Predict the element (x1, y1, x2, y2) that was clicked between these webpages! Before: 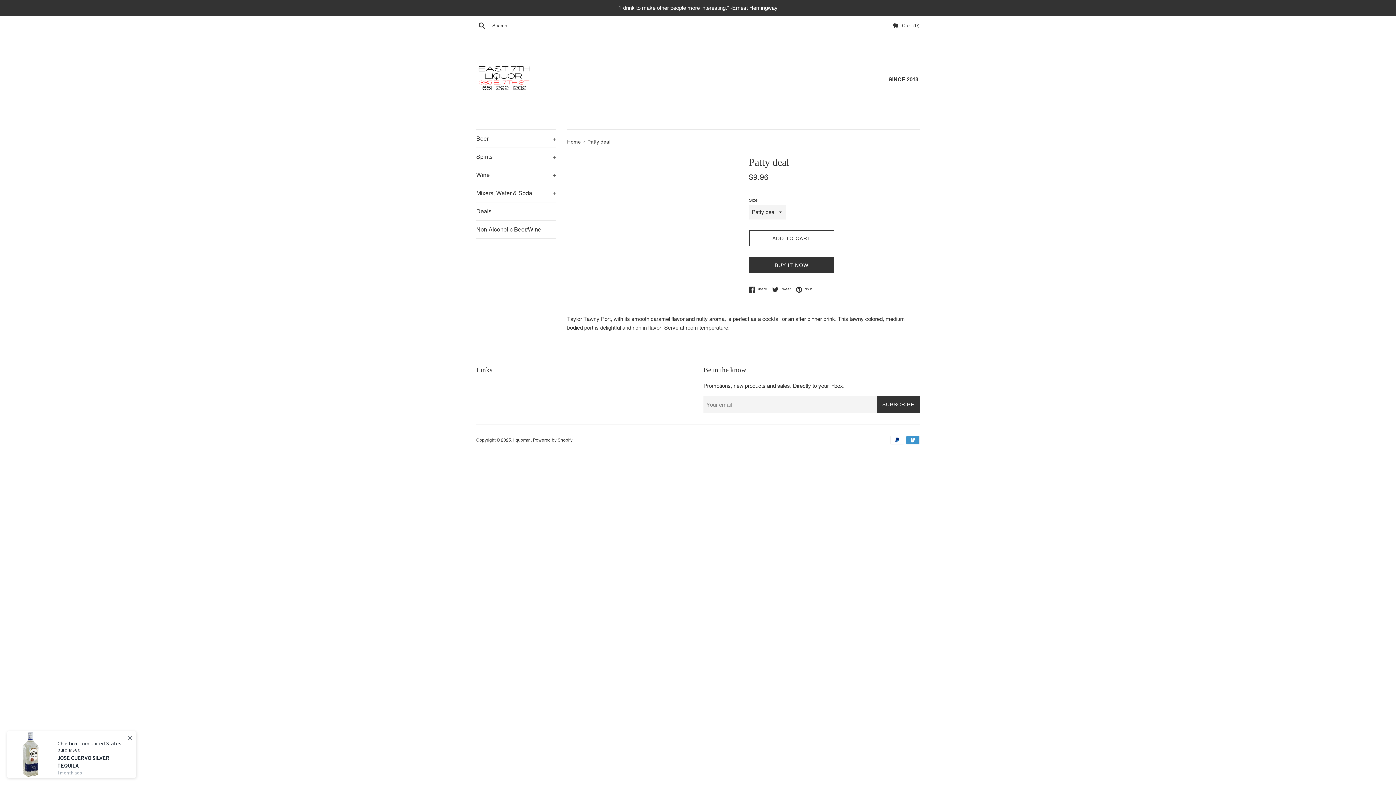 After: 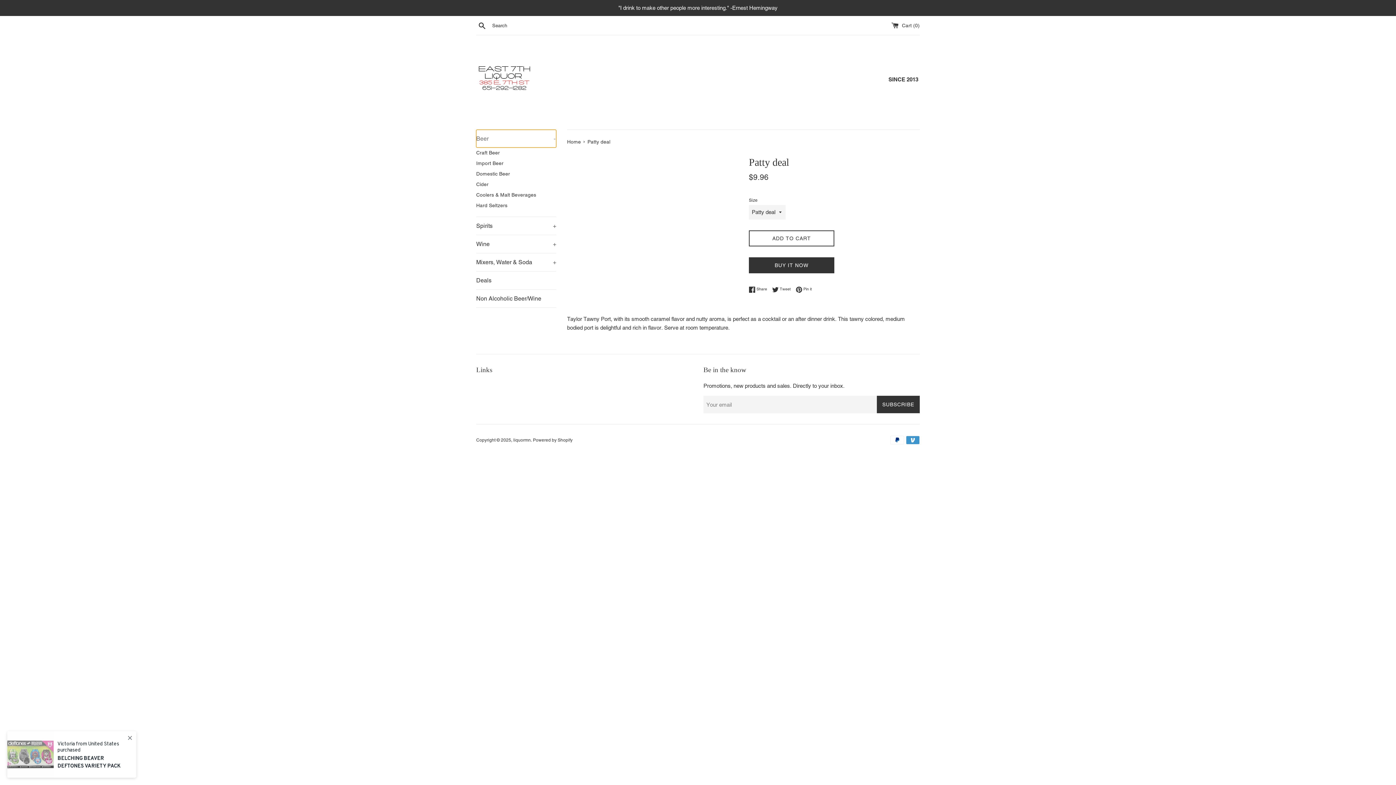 Action: label: Beer
+ bbox: (476, 129, 556, 147)